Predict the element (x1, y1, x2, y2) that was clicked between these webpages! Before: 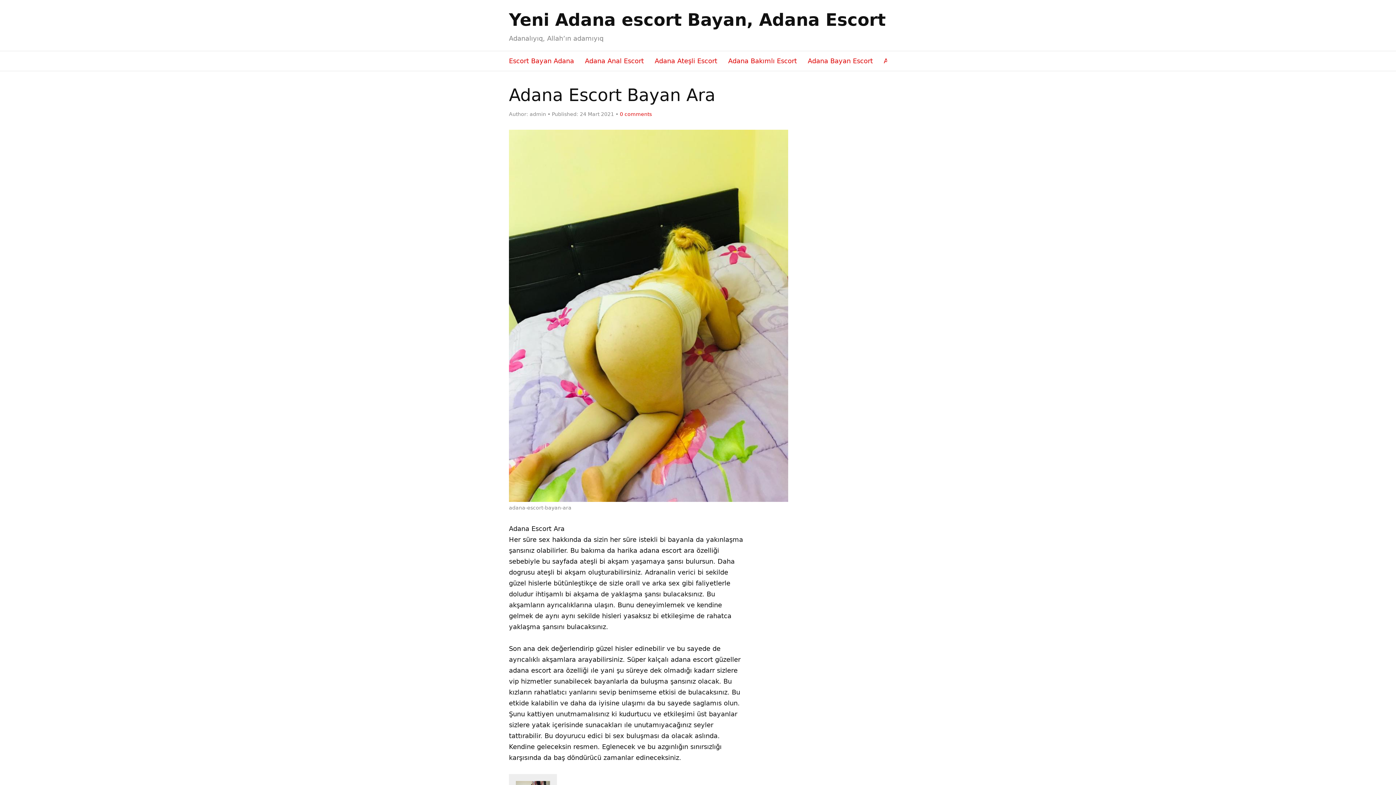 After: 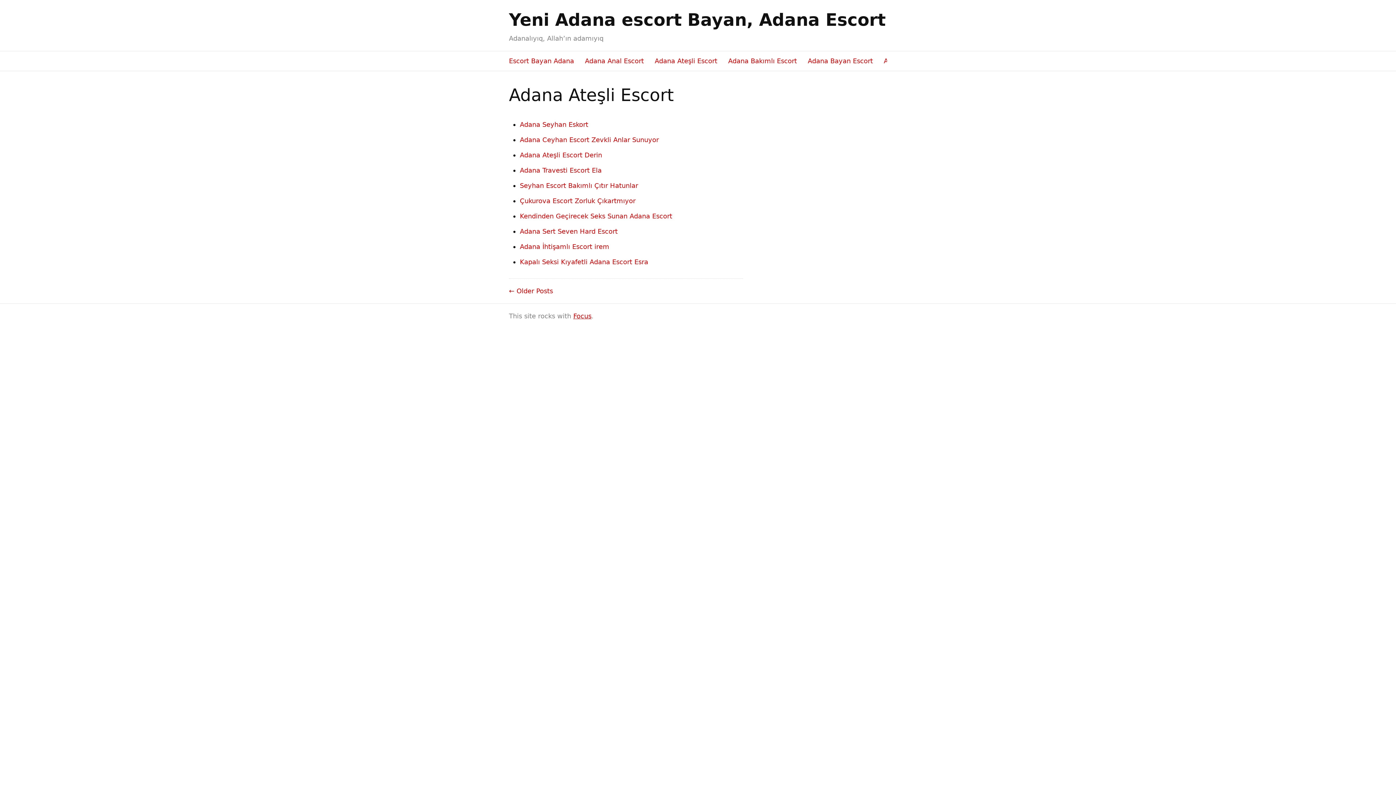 Action: label: Adana Ateşli Escort bbox: (654, 51, 717, 70)